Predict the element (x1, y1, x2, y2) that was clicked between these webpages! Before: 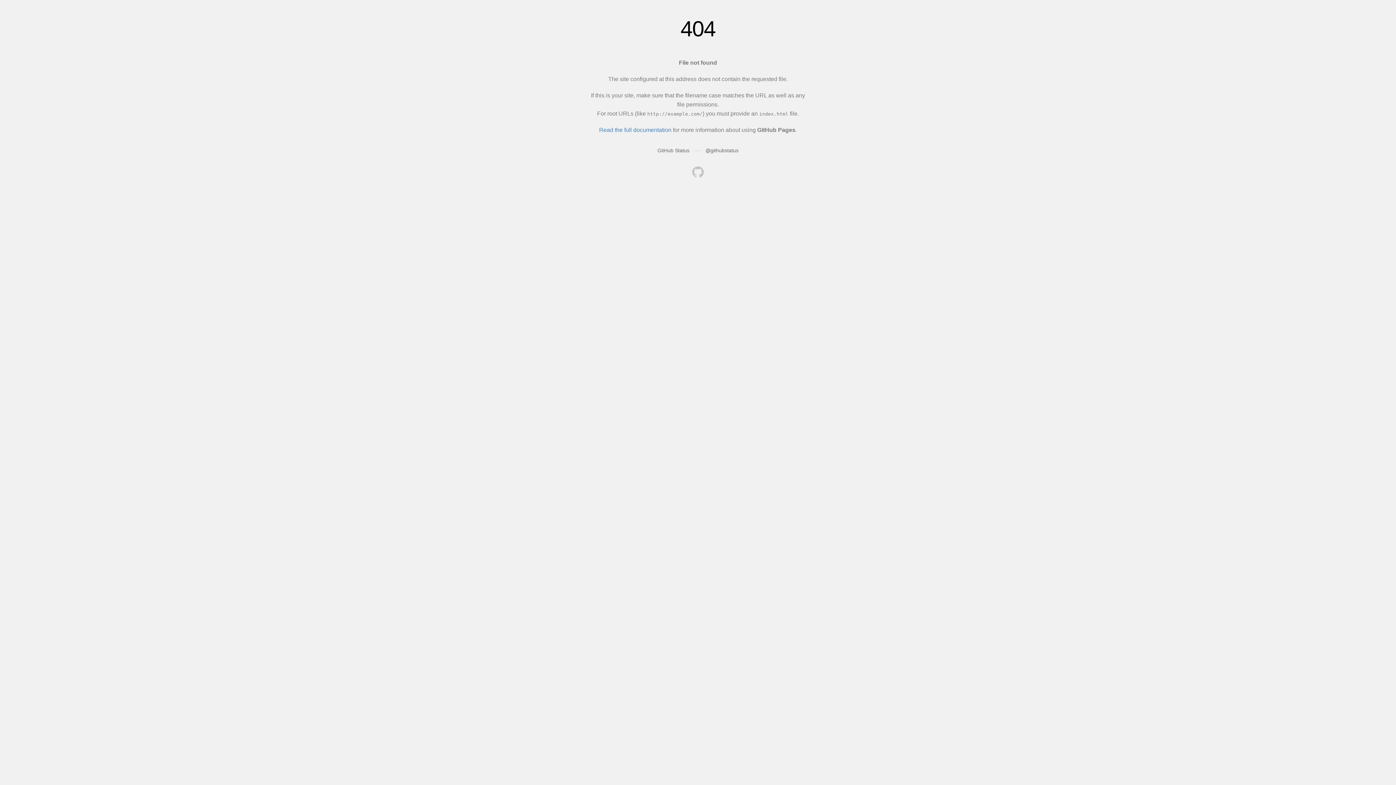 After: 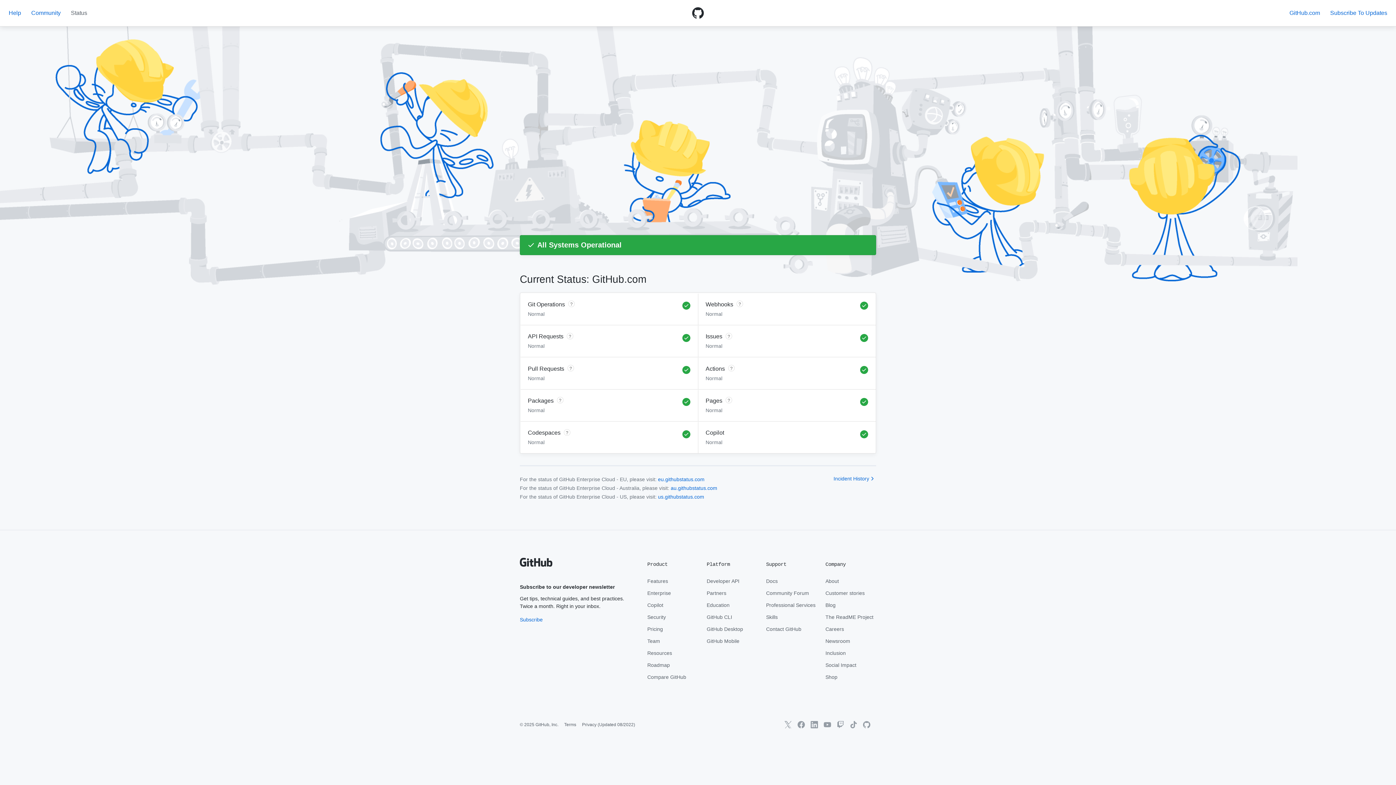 Action: bbox: (657, 147, 689, 153) label: GitHub Status